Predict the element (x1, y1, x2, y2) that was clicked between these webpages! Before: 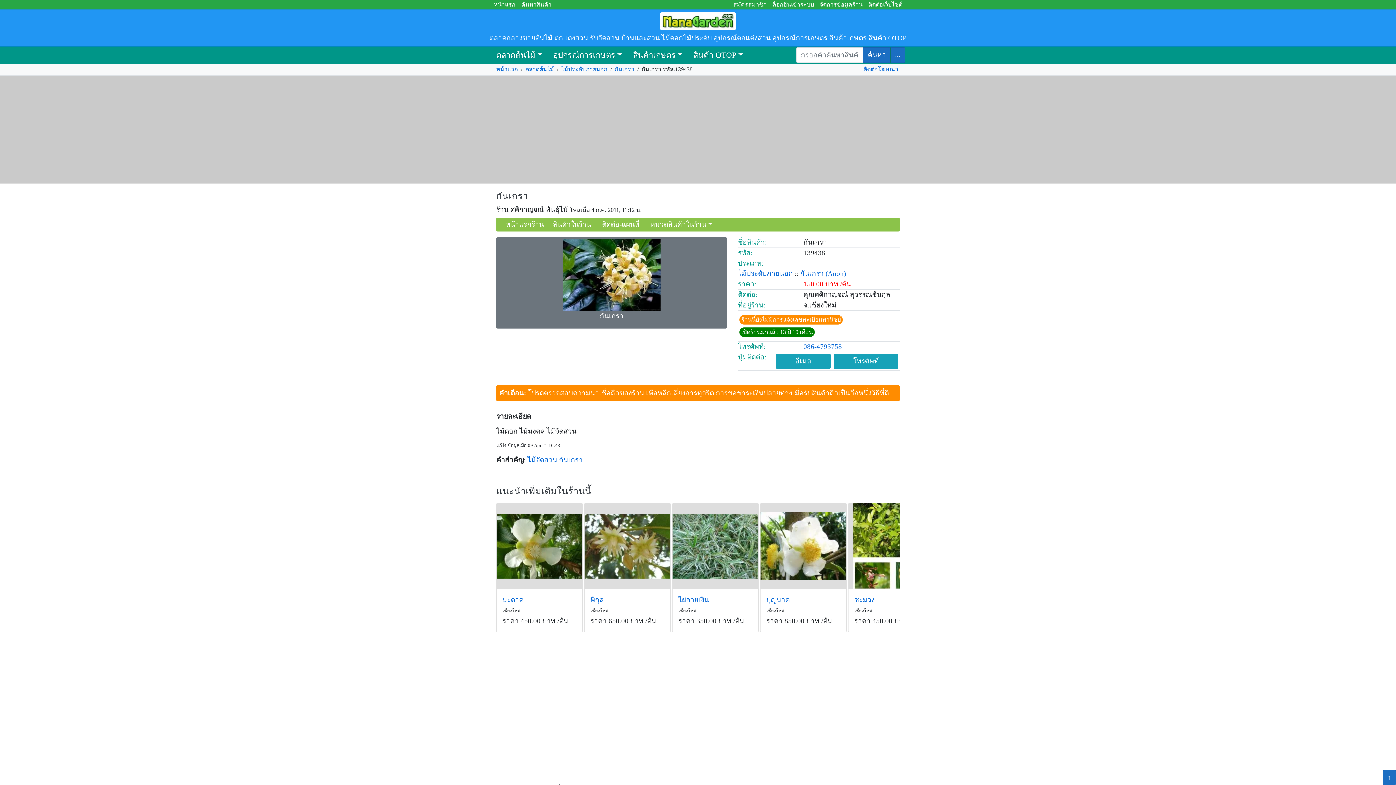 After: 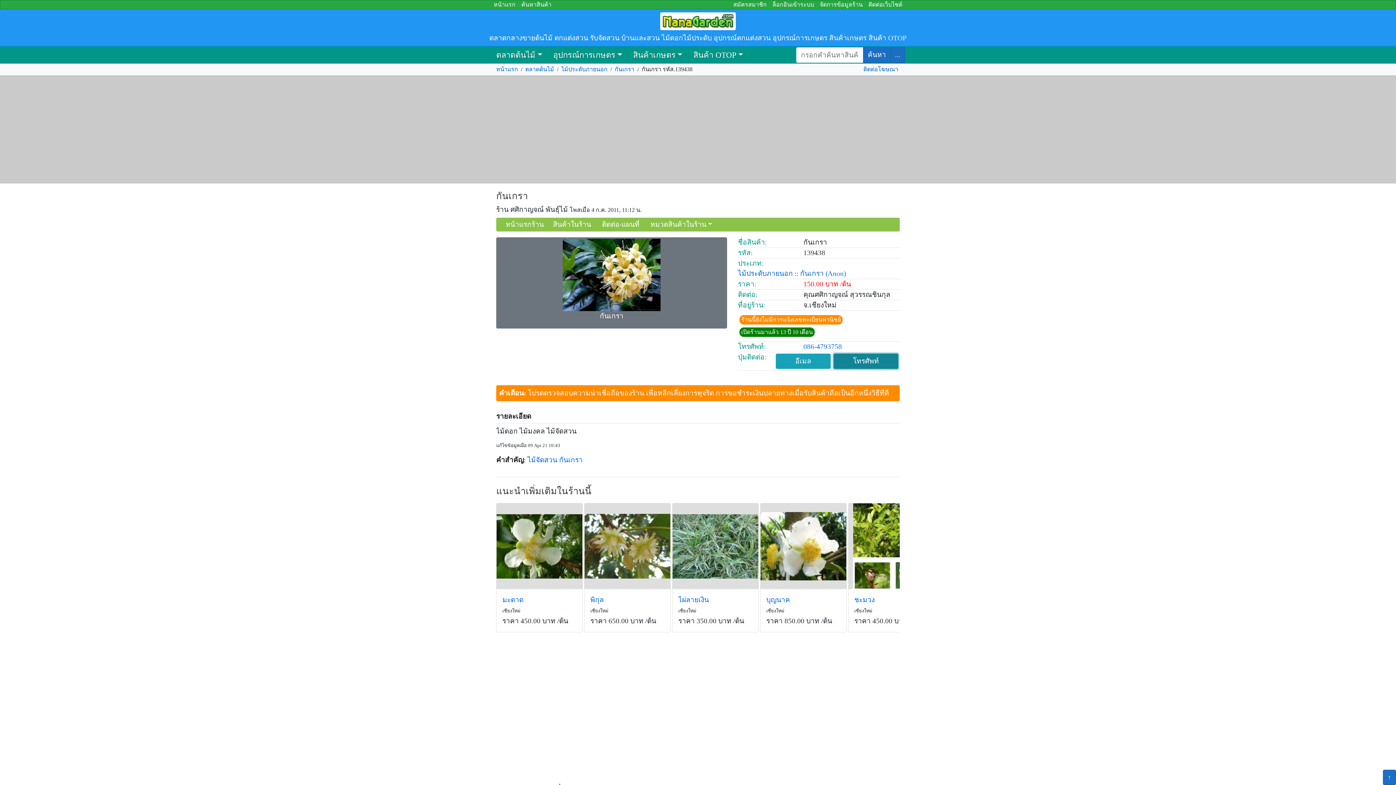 Action: label: โทรศัพท์ bbox: (833, 353, 898, 369)